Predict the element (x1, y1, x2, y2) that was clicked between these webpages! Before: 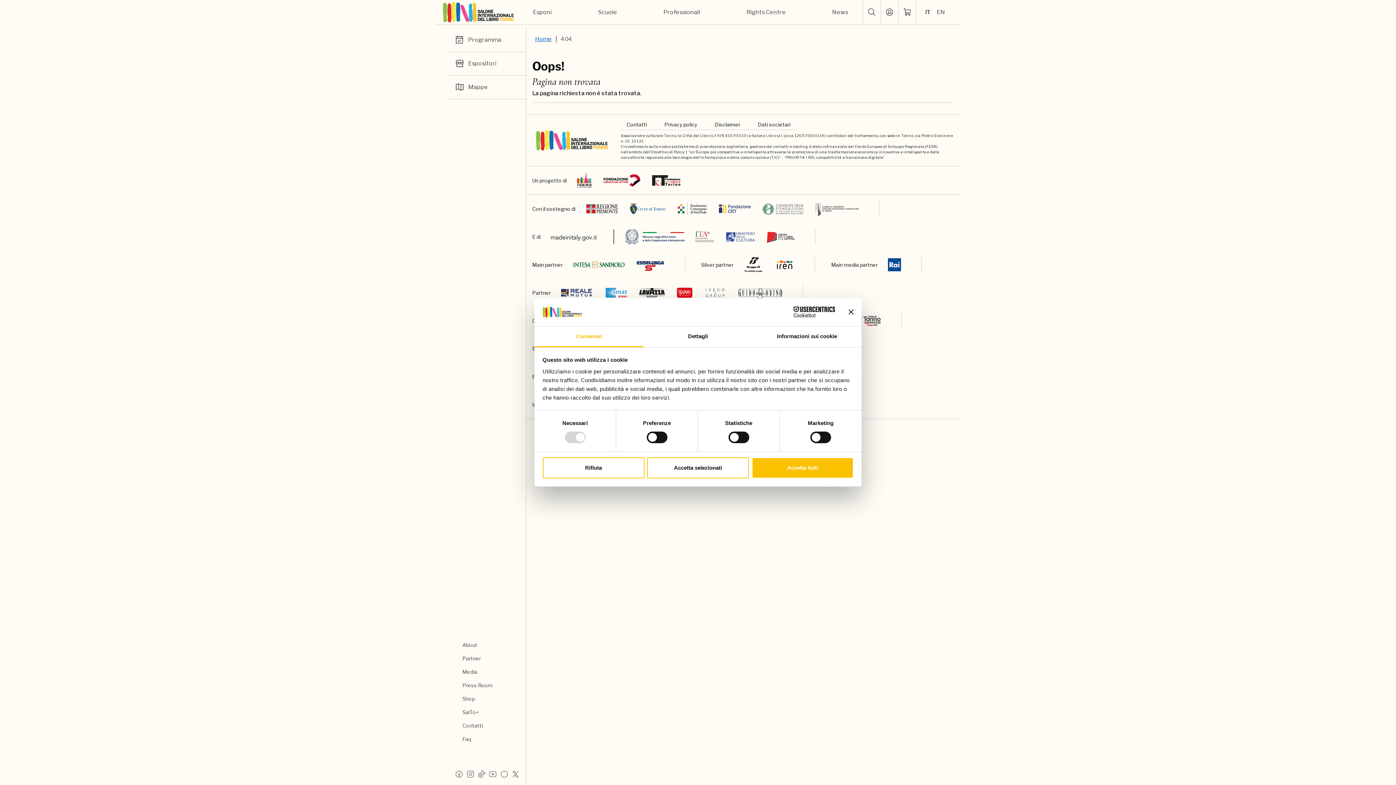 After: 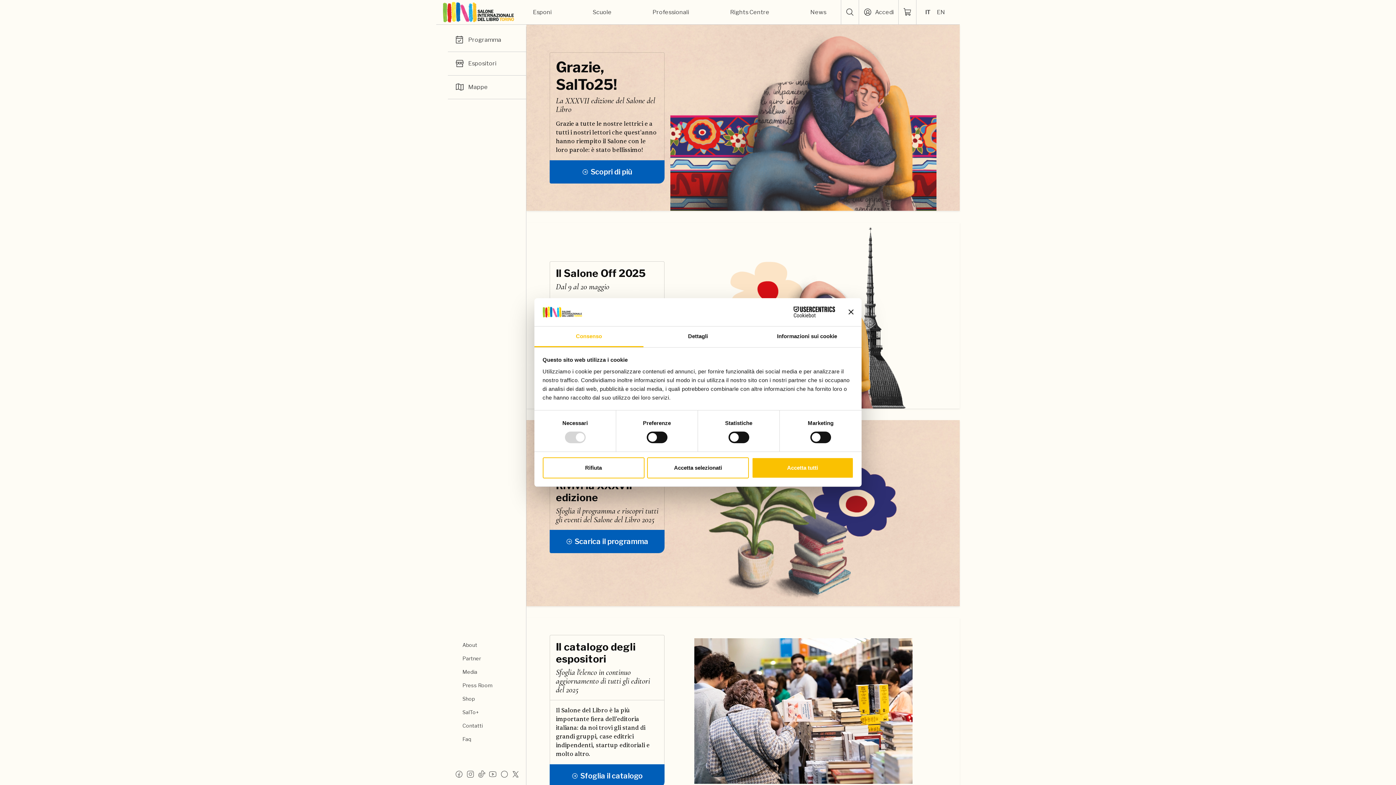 Action: label: Home bbox: (535, 34, 552, 43)